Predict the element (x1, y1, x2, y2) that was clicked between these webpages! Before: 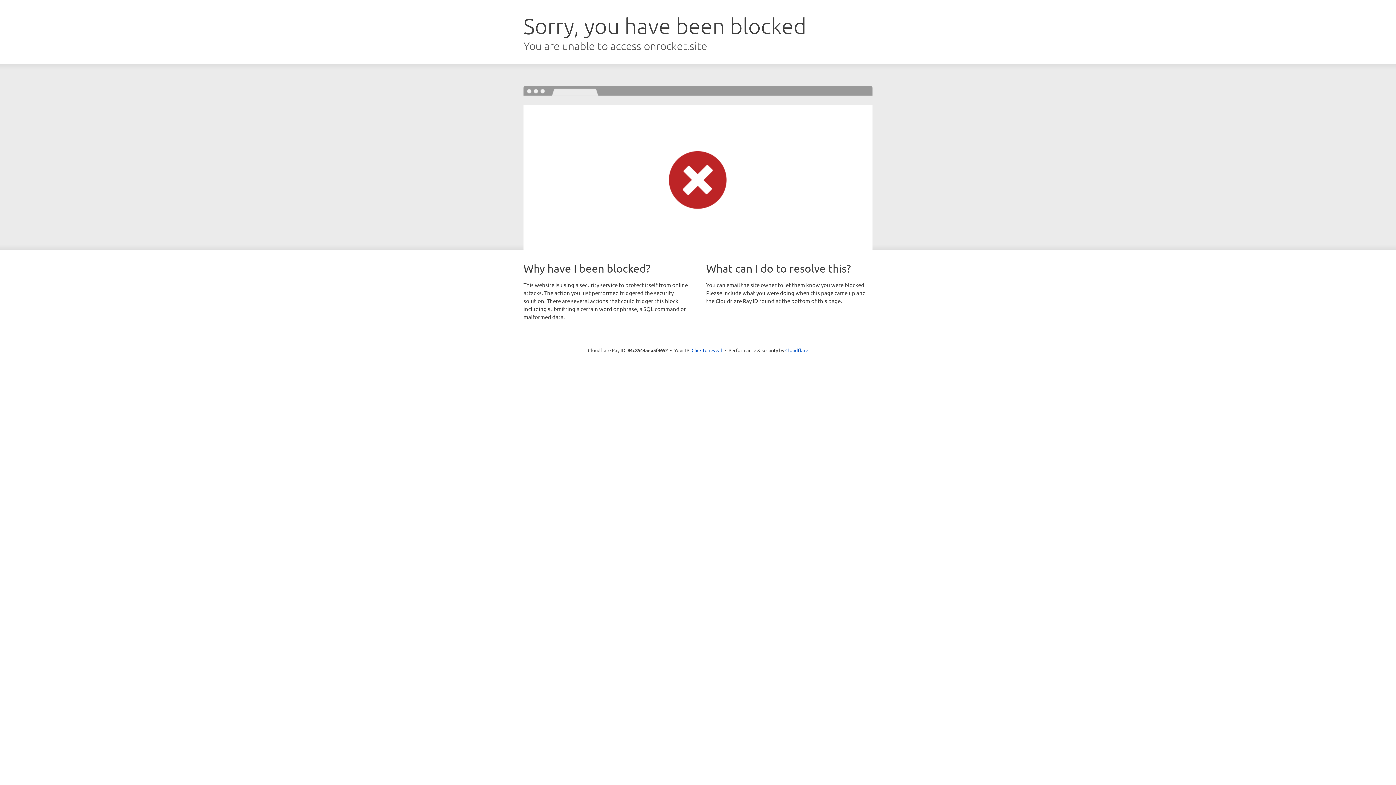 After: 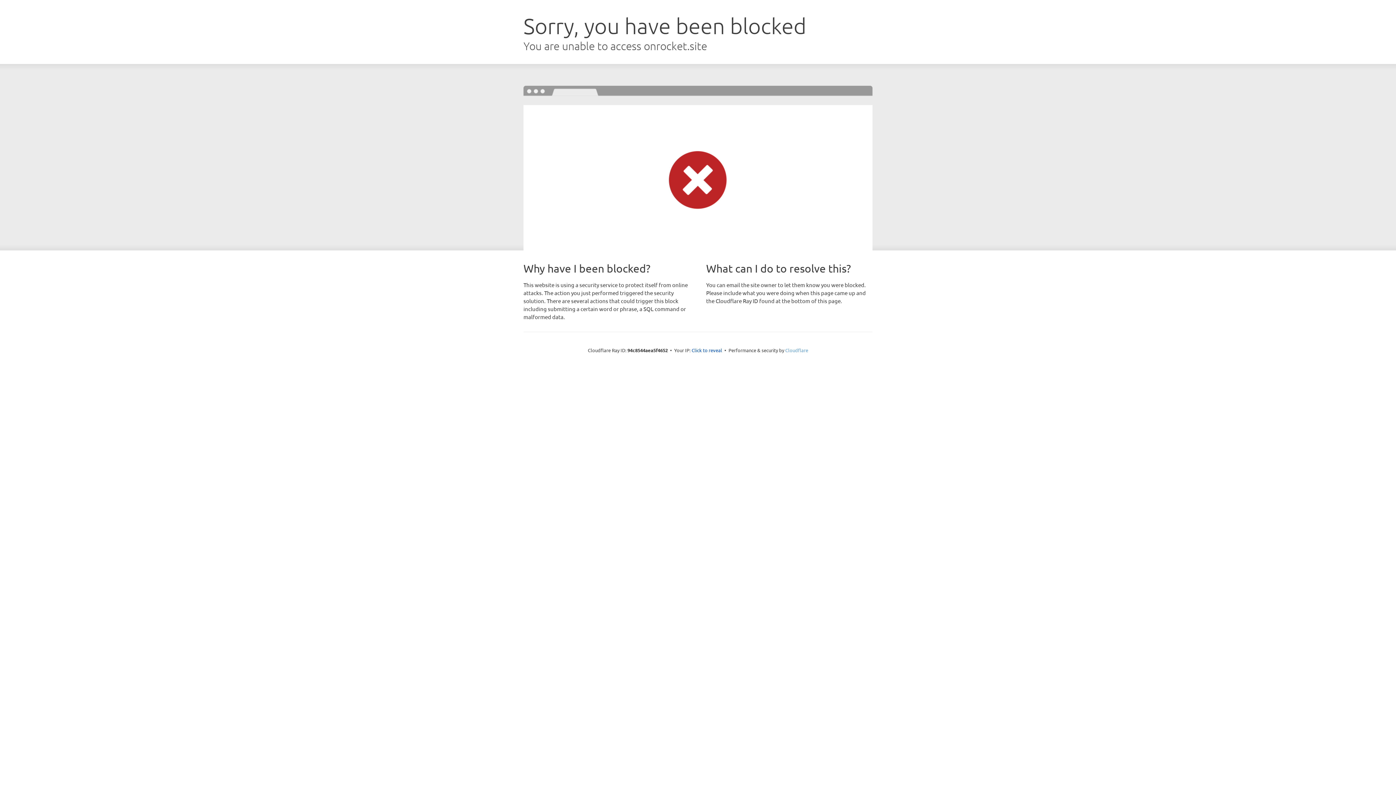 Action: bbox: (785, 347, 808, 353) label: Cloudflare